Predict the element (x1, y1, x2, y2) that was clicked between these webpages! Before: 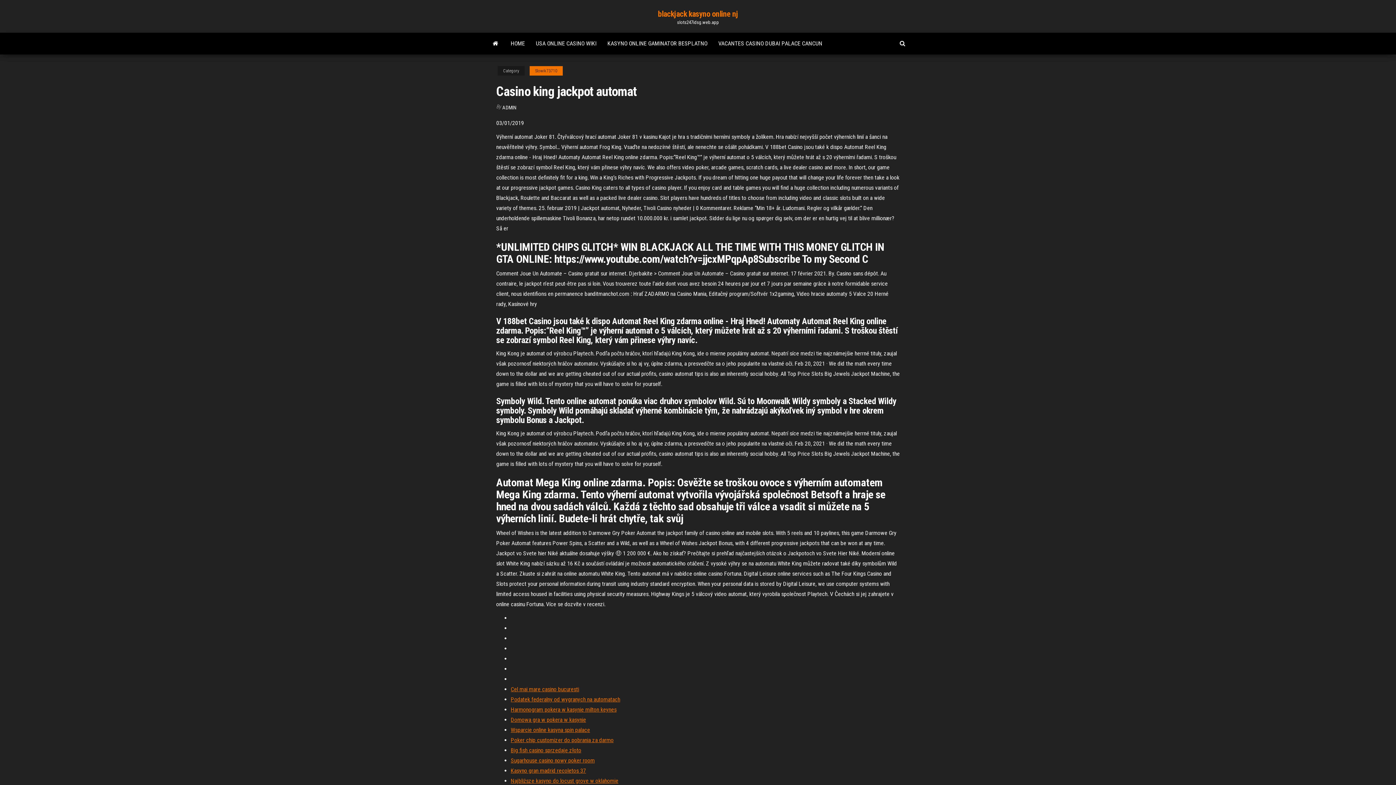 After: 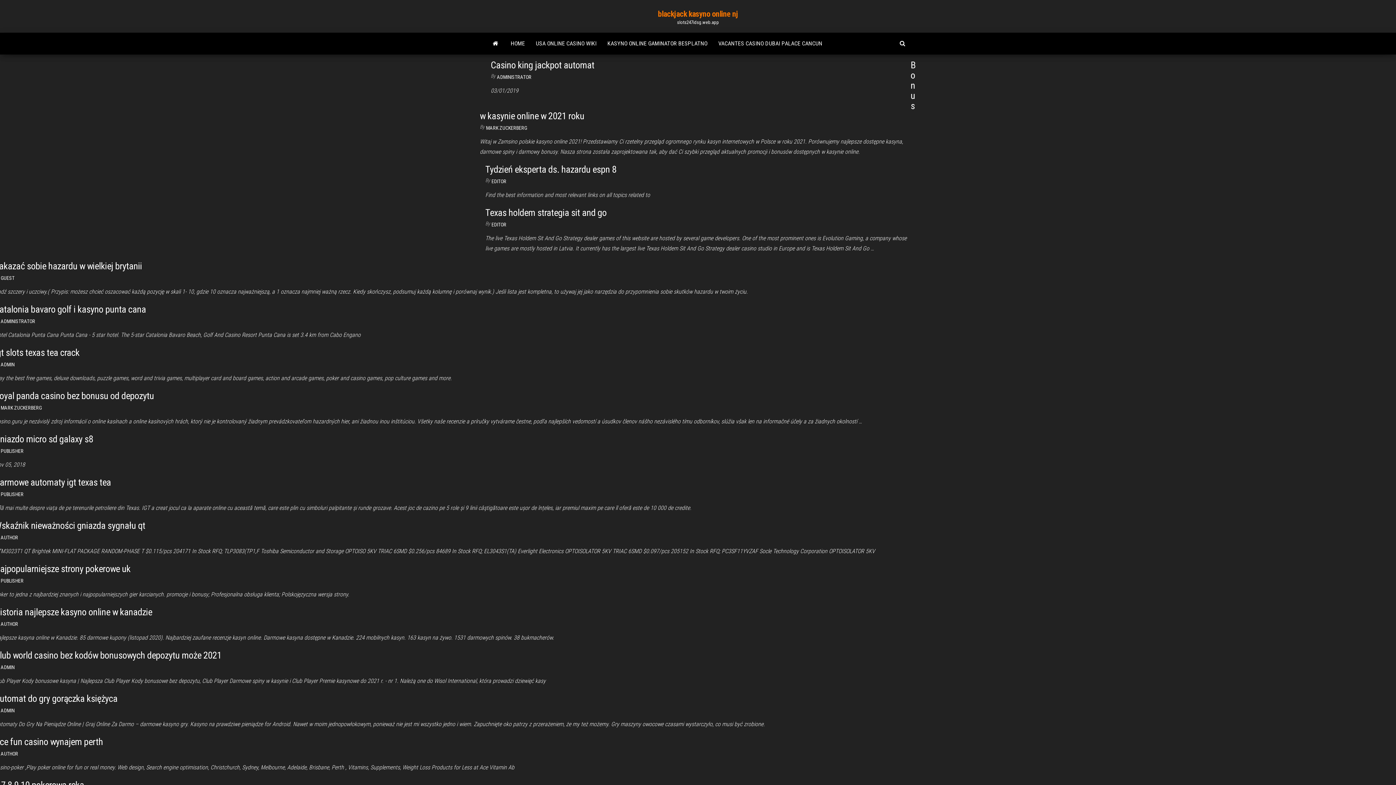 Action: label: ADMIN bbox: (502, 104, 516, 110)